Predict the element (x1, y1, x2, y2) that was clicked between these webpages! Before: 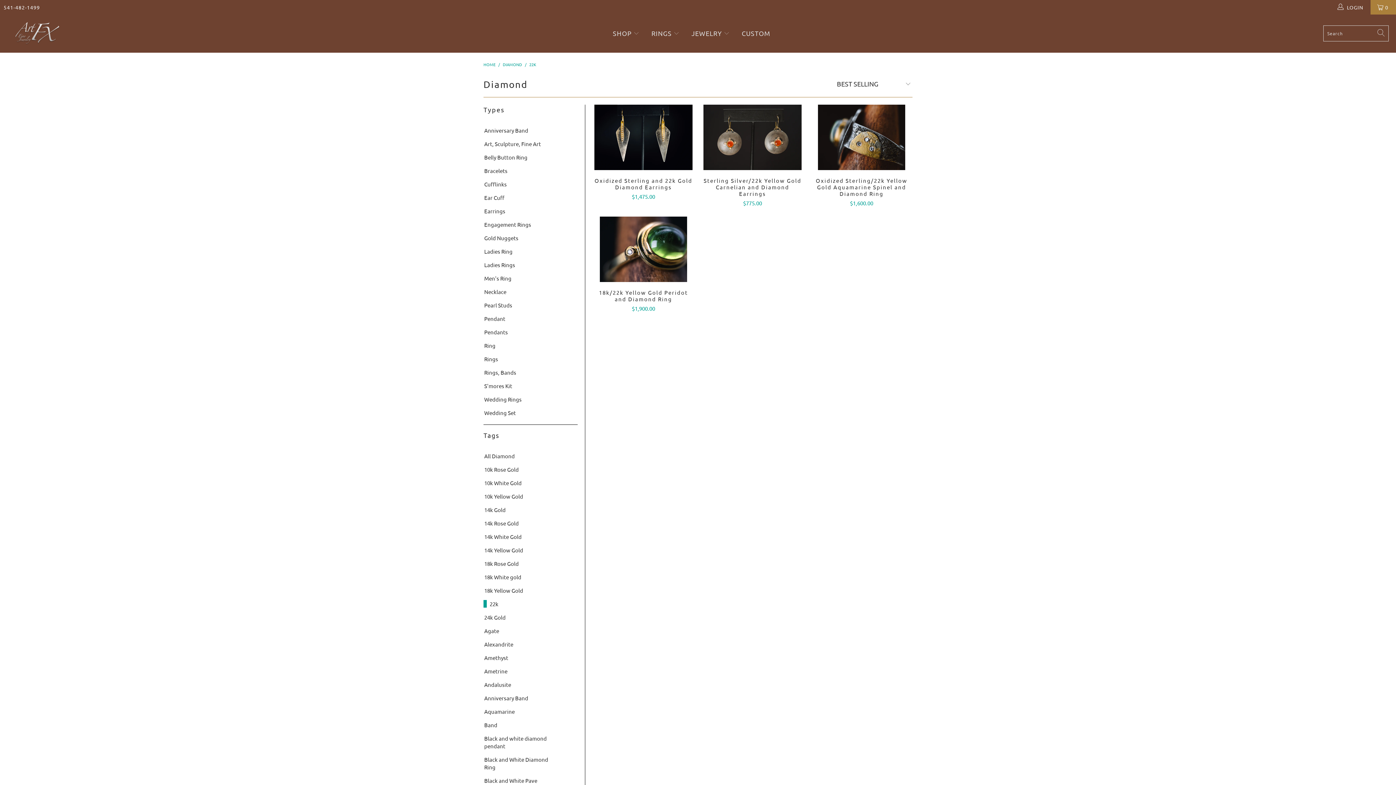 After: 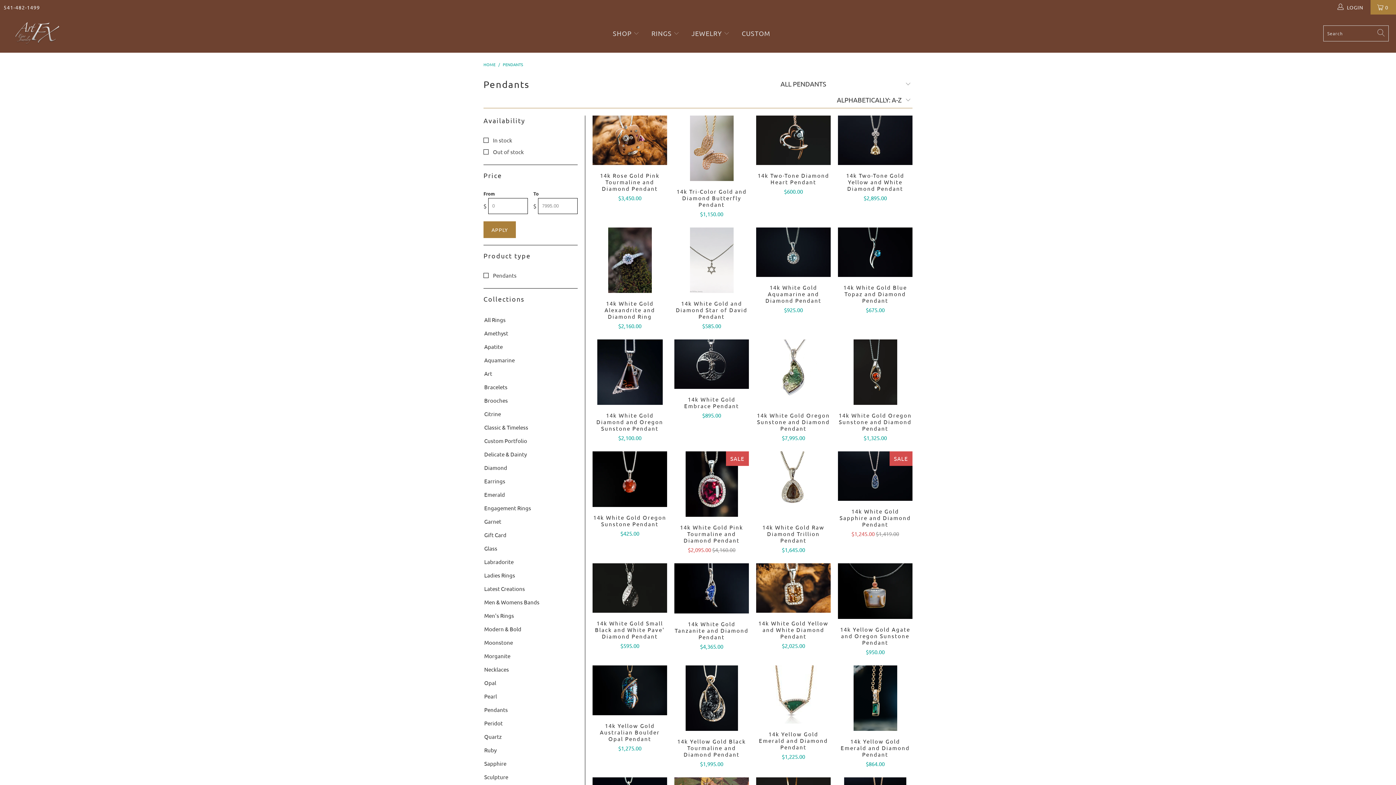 Action: label: Pendants bbox: (483, 328, 508, 335)